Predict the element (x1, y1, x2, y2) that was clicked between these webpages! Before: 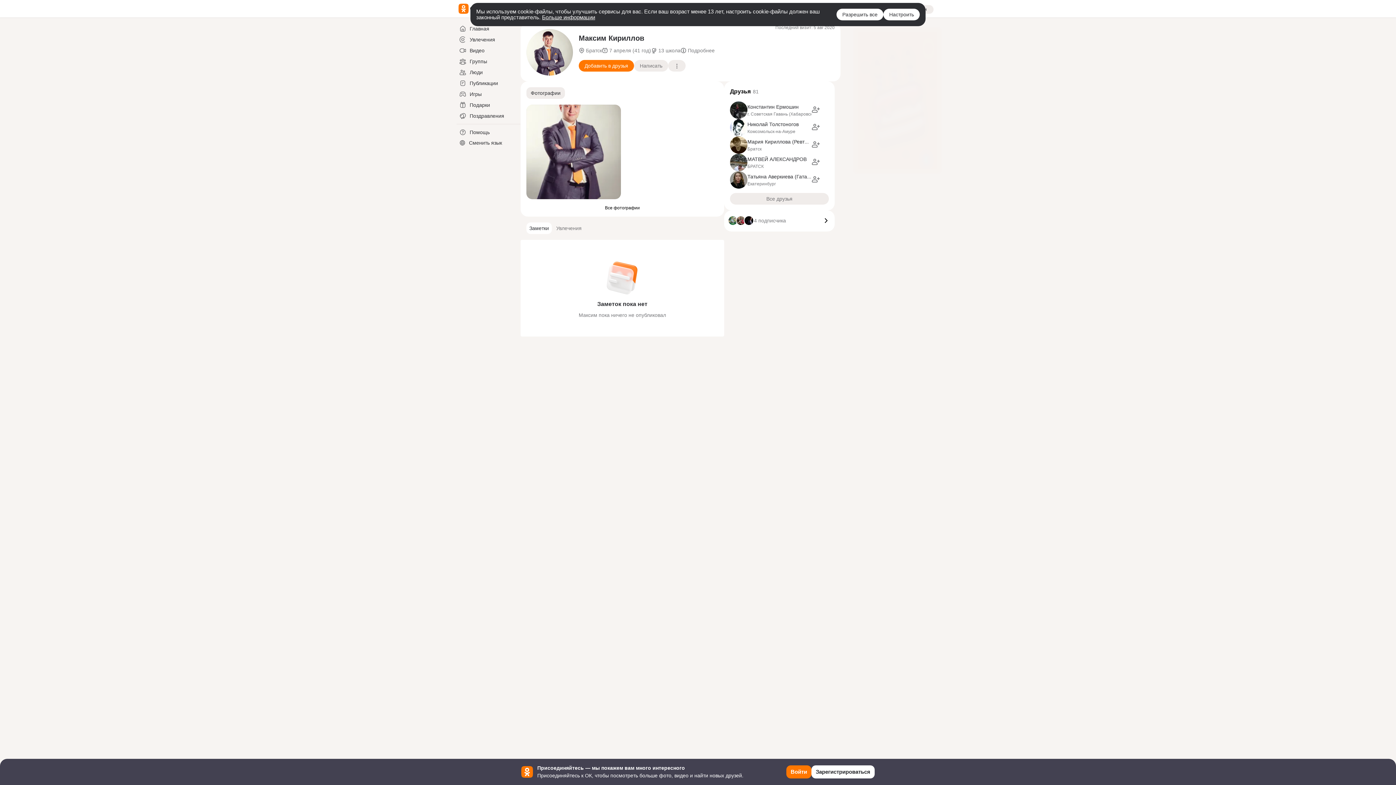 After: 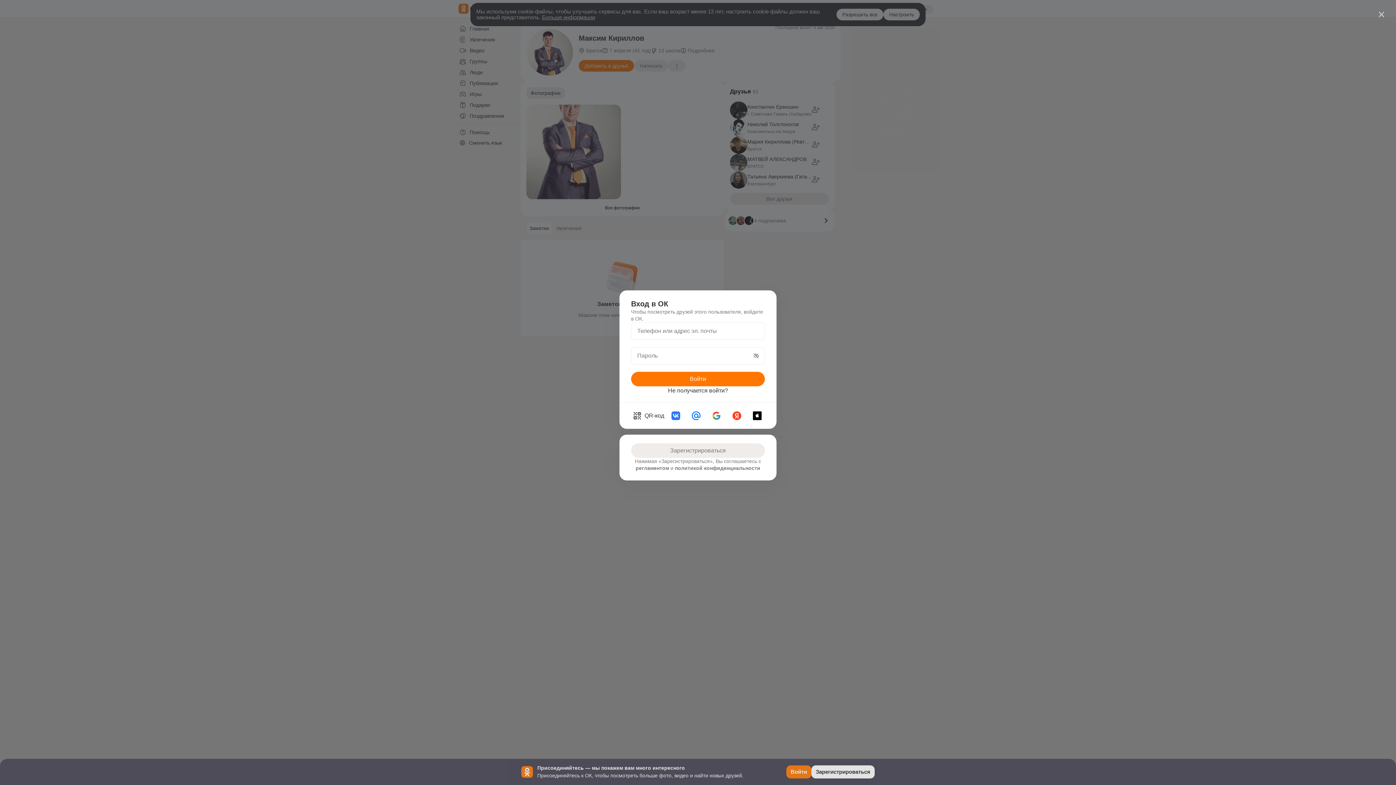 Action: bbox: (730, 193, 829, 204) label: Все друзья